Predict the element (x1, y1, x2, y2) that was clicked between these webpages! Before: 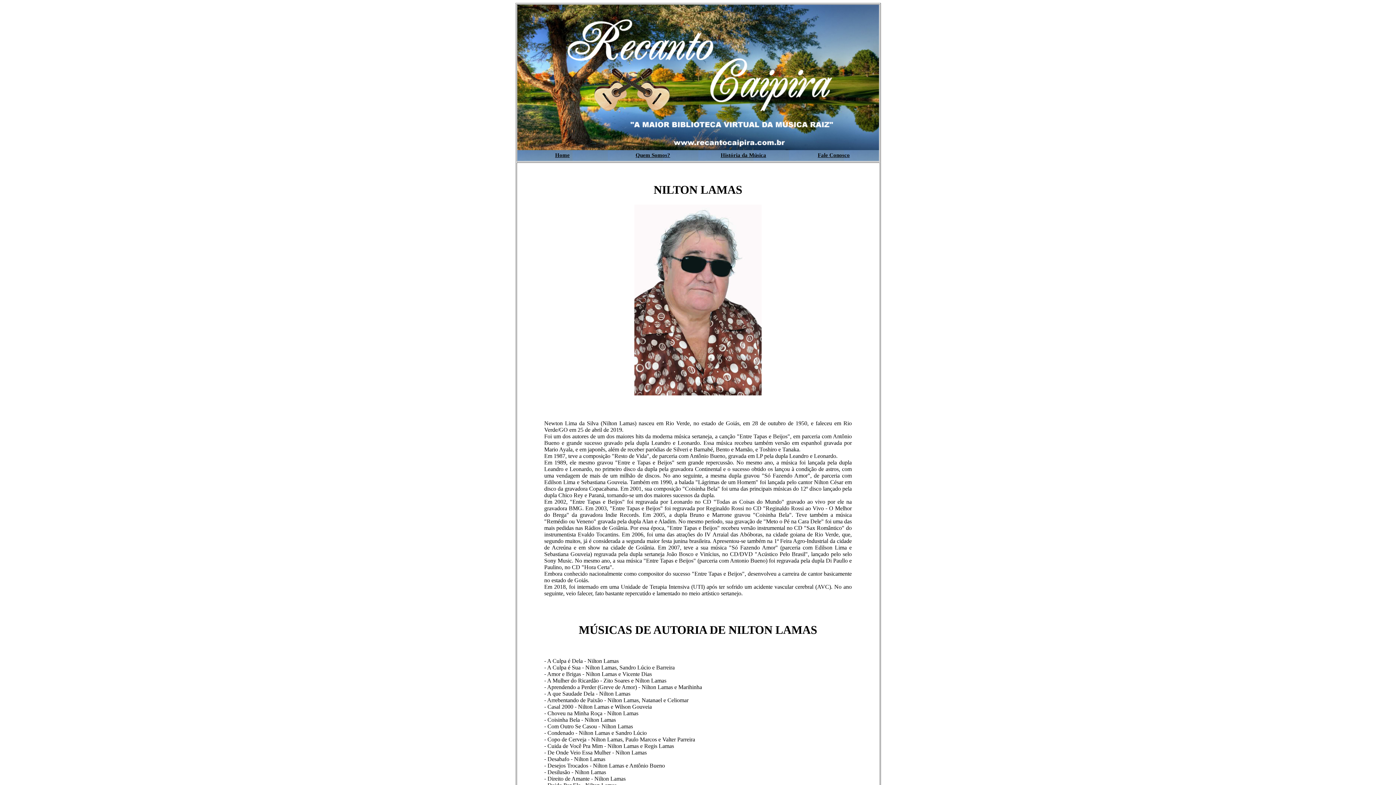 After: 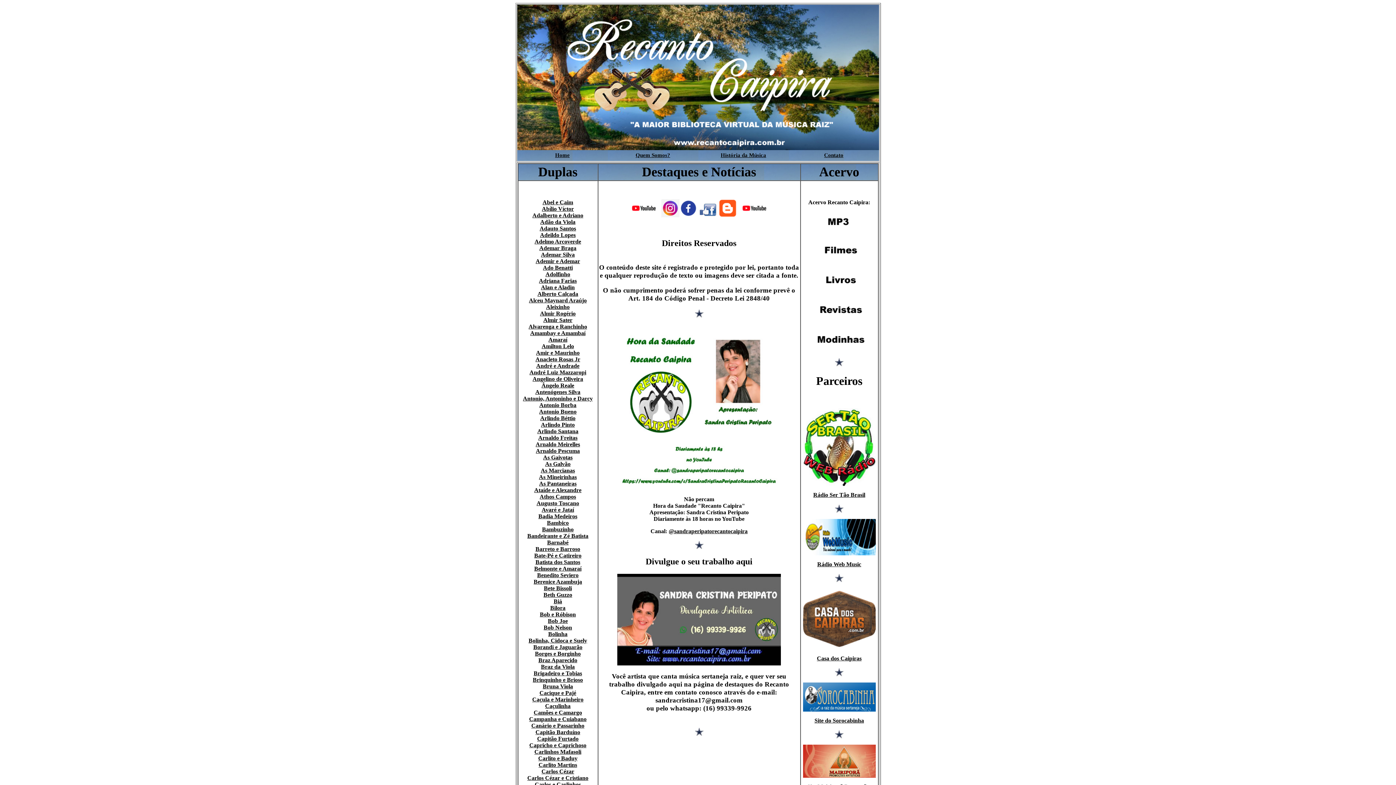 Action: bbox: (555, 152, 569, 158) label: Home